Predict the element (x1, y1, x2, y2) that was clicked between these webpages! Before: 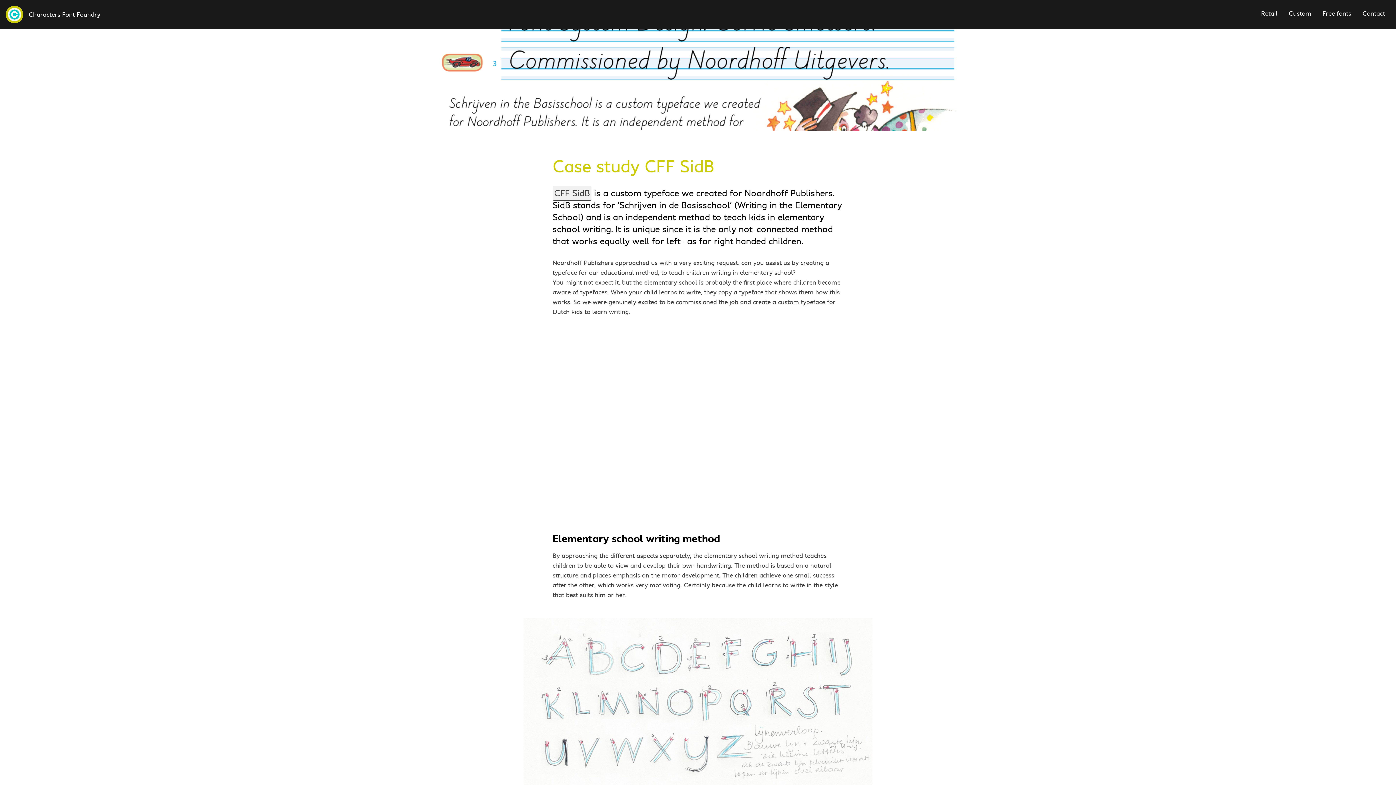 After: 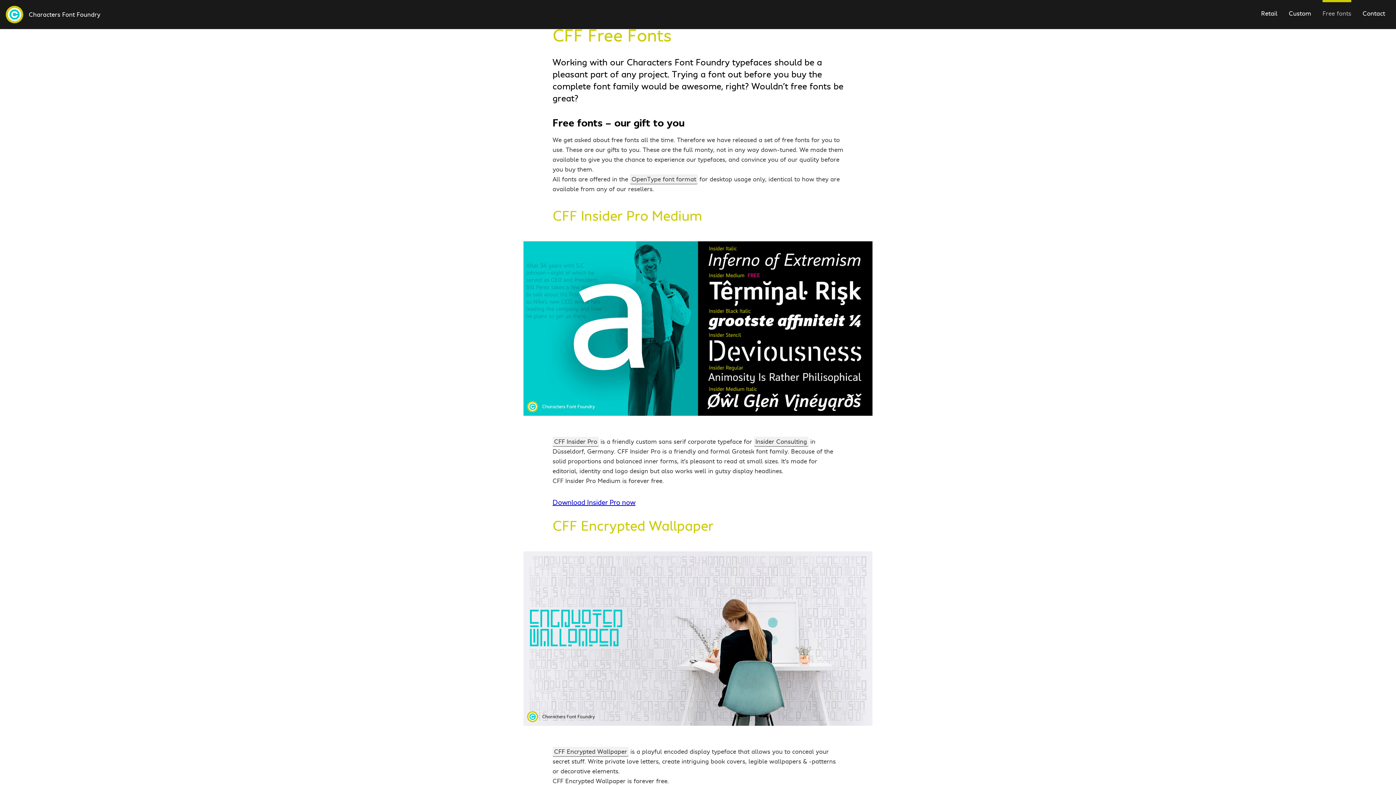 Action: label: Free fonts bbox: (1322, 2, 1351, 24)